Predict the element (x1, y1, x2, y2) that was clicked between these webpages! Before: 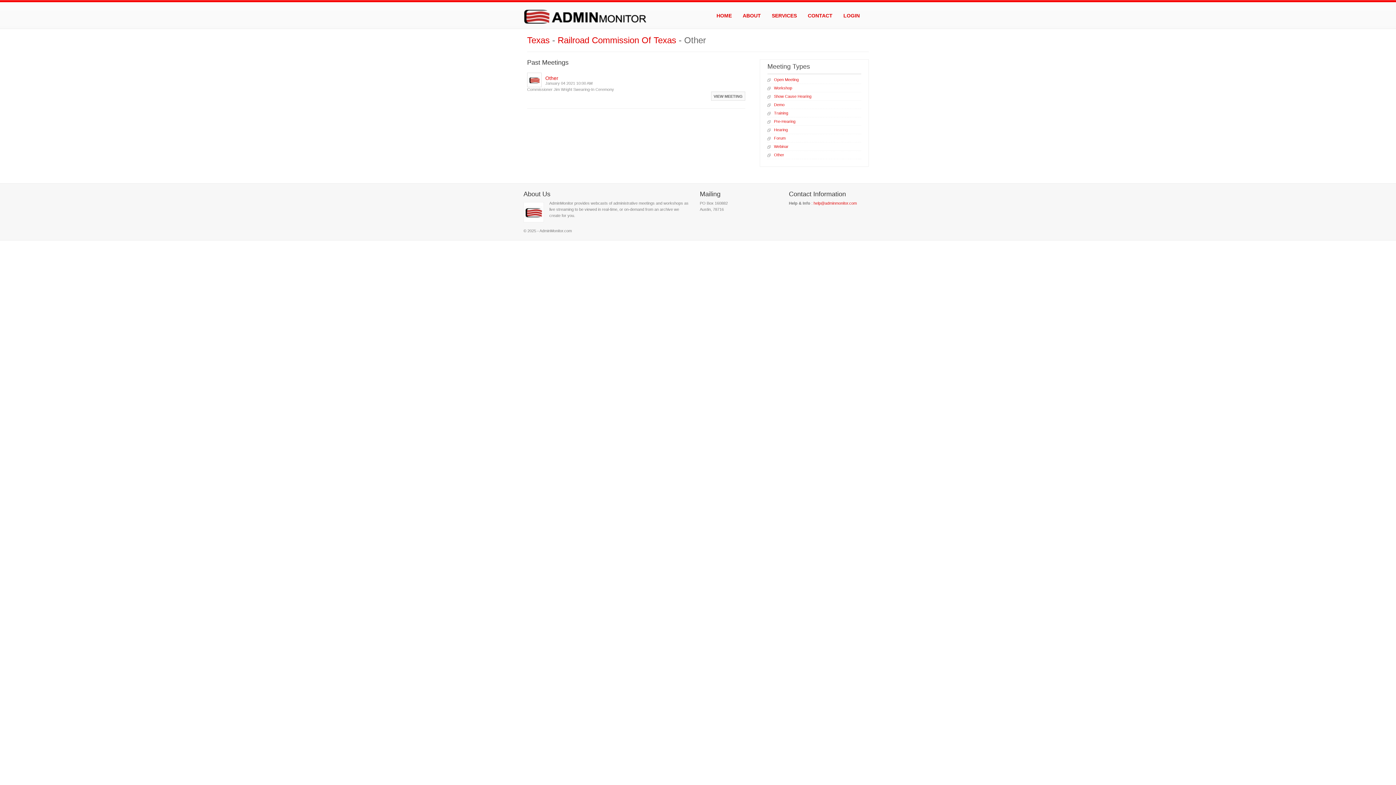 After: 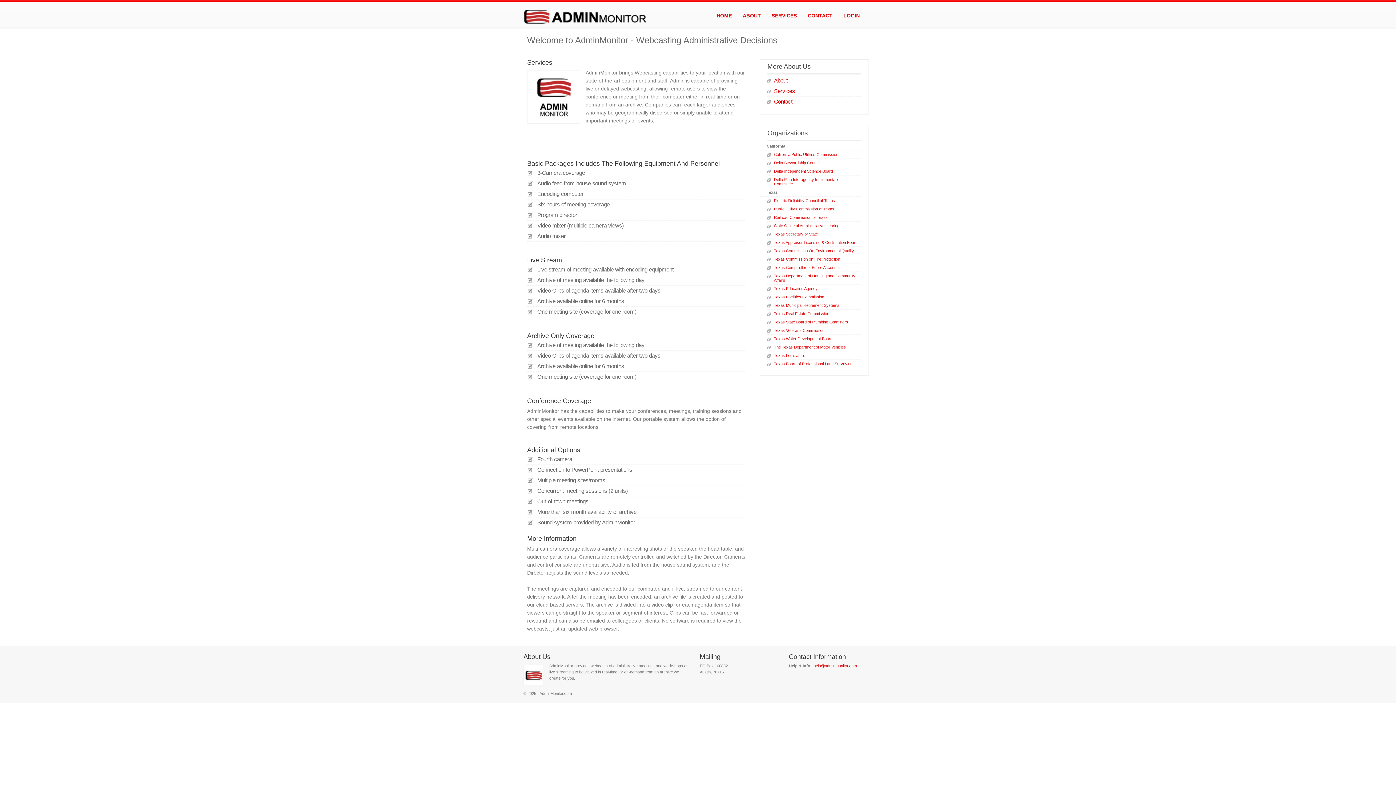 Action: bbox: (766, 9, 802, 24) label: SERVICES